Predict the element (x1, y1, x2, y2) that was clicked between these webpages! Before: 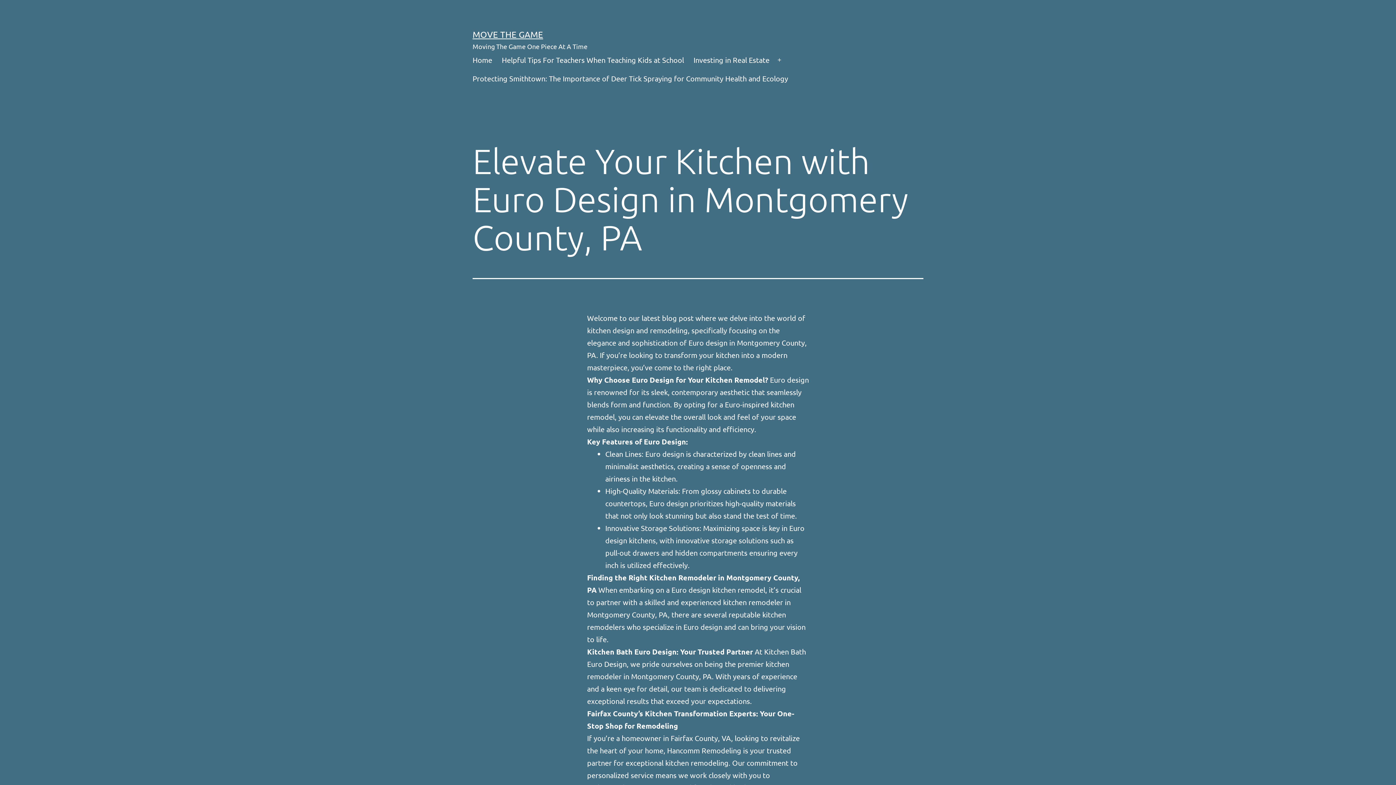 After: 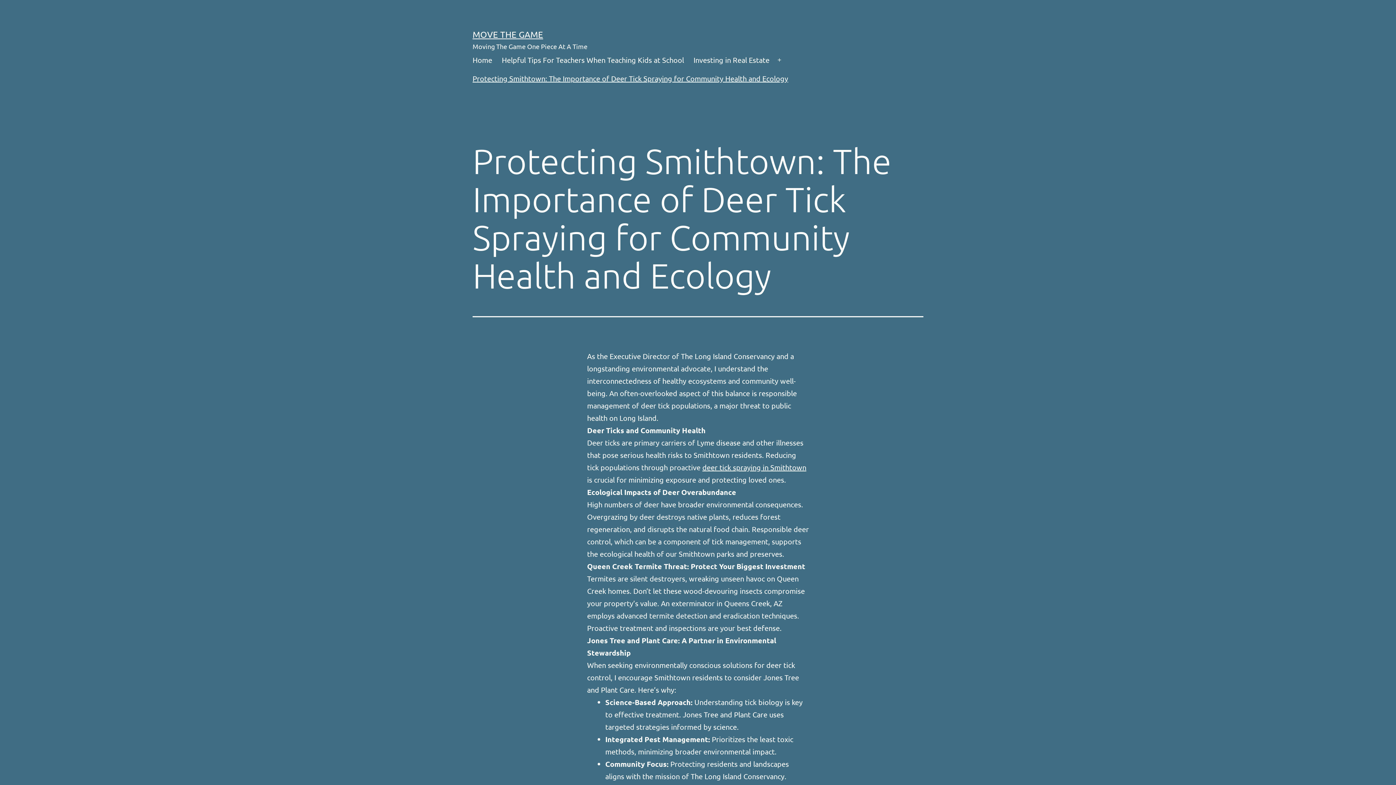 Action: bbox: (467, 69, 793, 87) label: Protecting Smithtown: The Importance of Deer Tick Spraying for Community Health and Ecology